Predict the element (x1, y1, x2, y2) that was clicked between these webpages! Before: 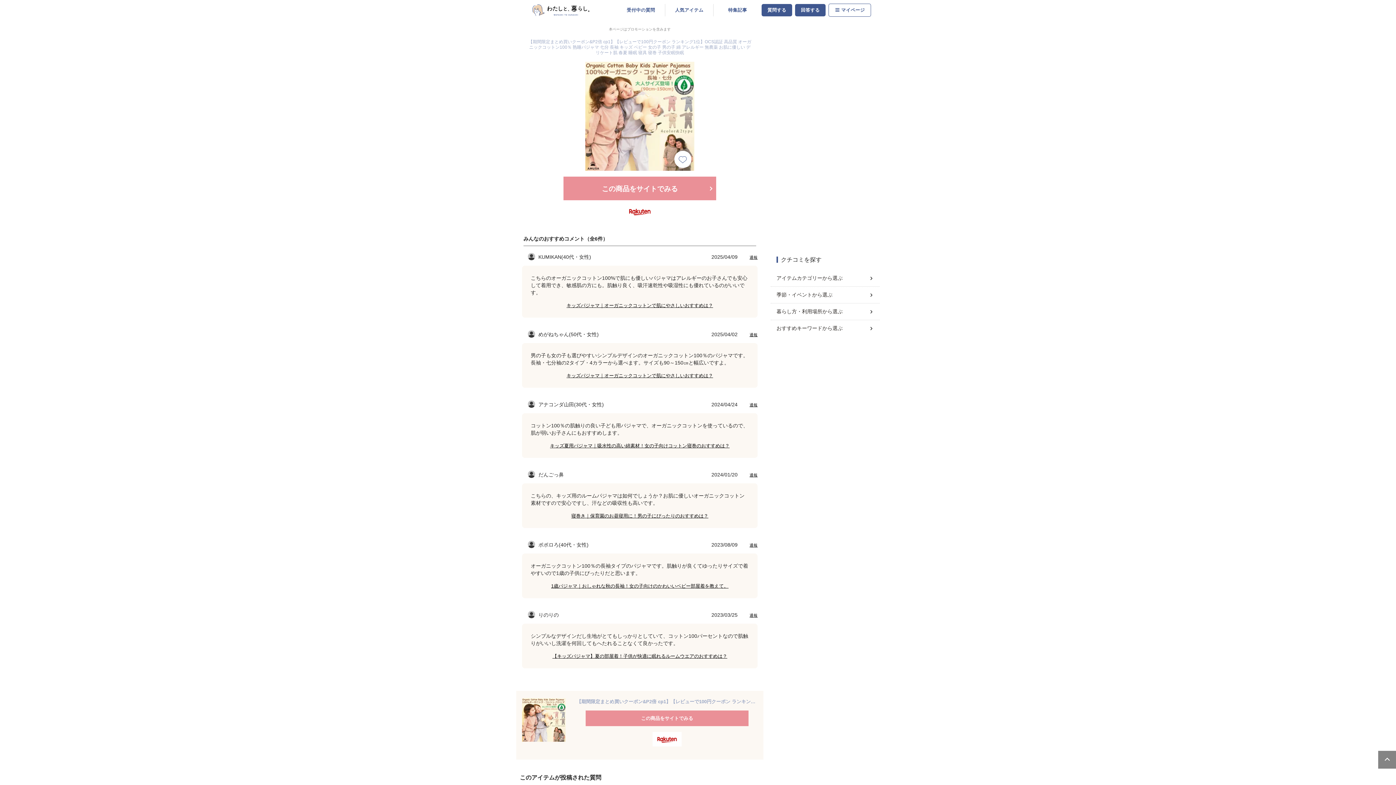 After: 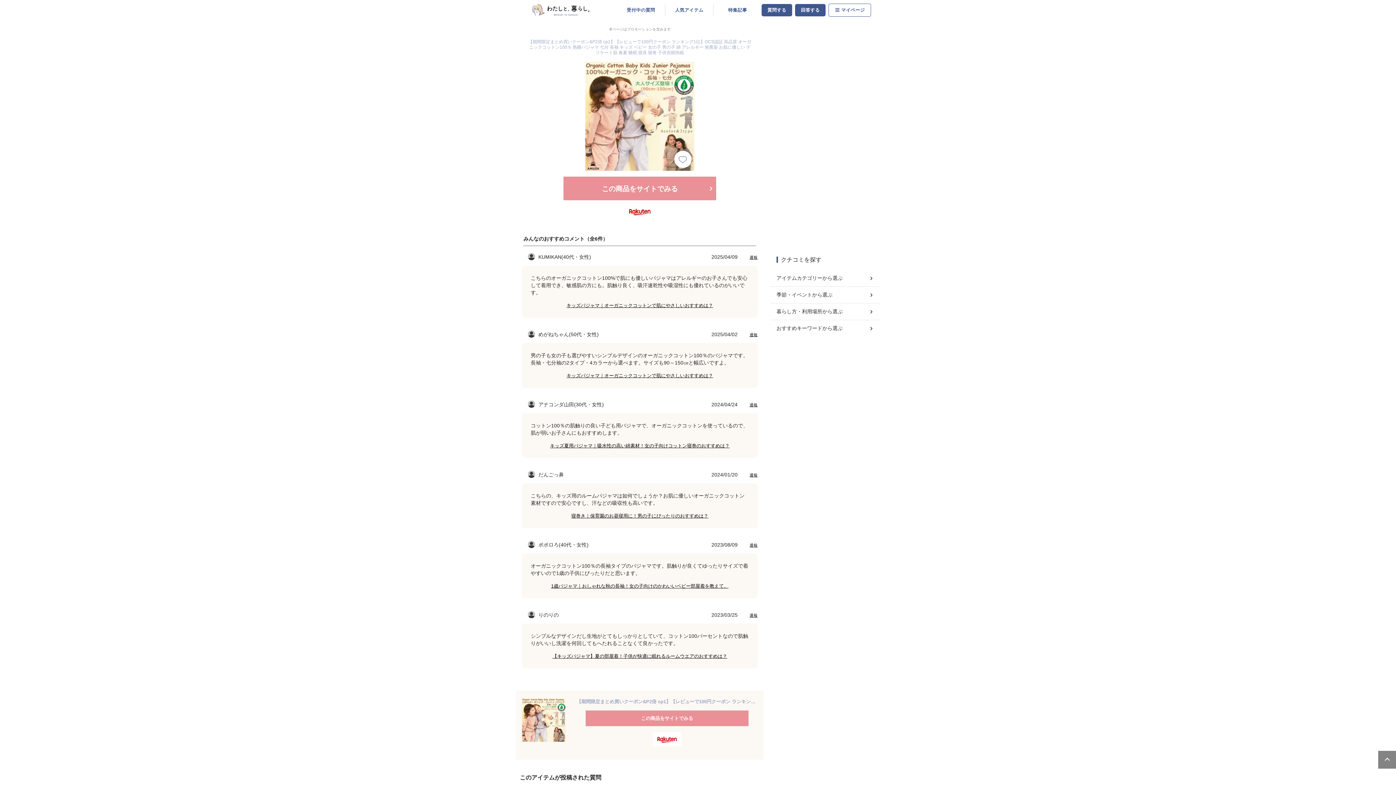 Action: bbox: (576, 698, 757, 705) label: 【期間限定まとめ買いクーポン&P2倍 cp1】【レビューで100円クーポン ランキング1位】OCS認証 高品質 オーガニックコットン100％ 熟睡パジャマ 七分 長袖 キッズ ベビー 女の子 男の子 綿 アレルギー 無農薬 お肌に優しい デリケート肌 春夏 睡眠 寝具 寝巻 子供安眠快眠